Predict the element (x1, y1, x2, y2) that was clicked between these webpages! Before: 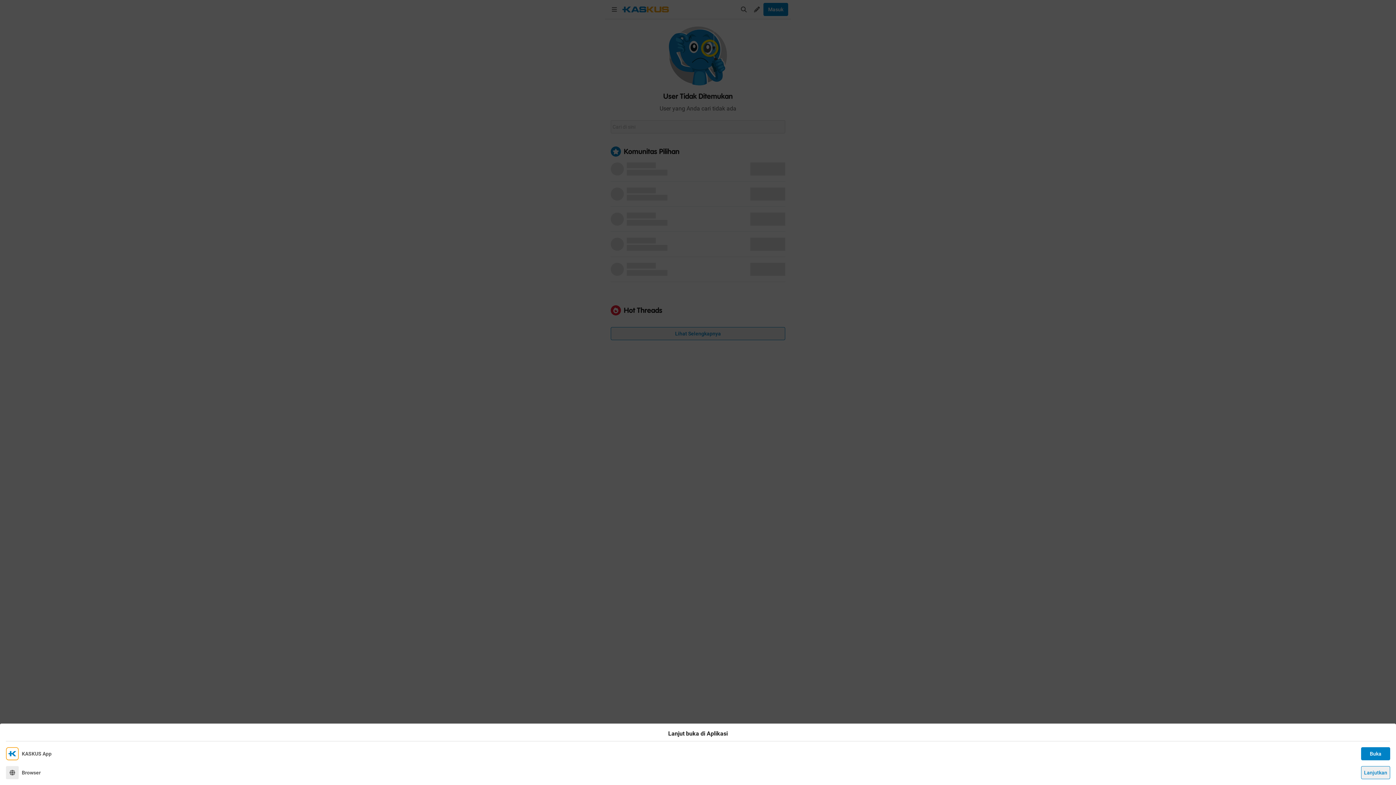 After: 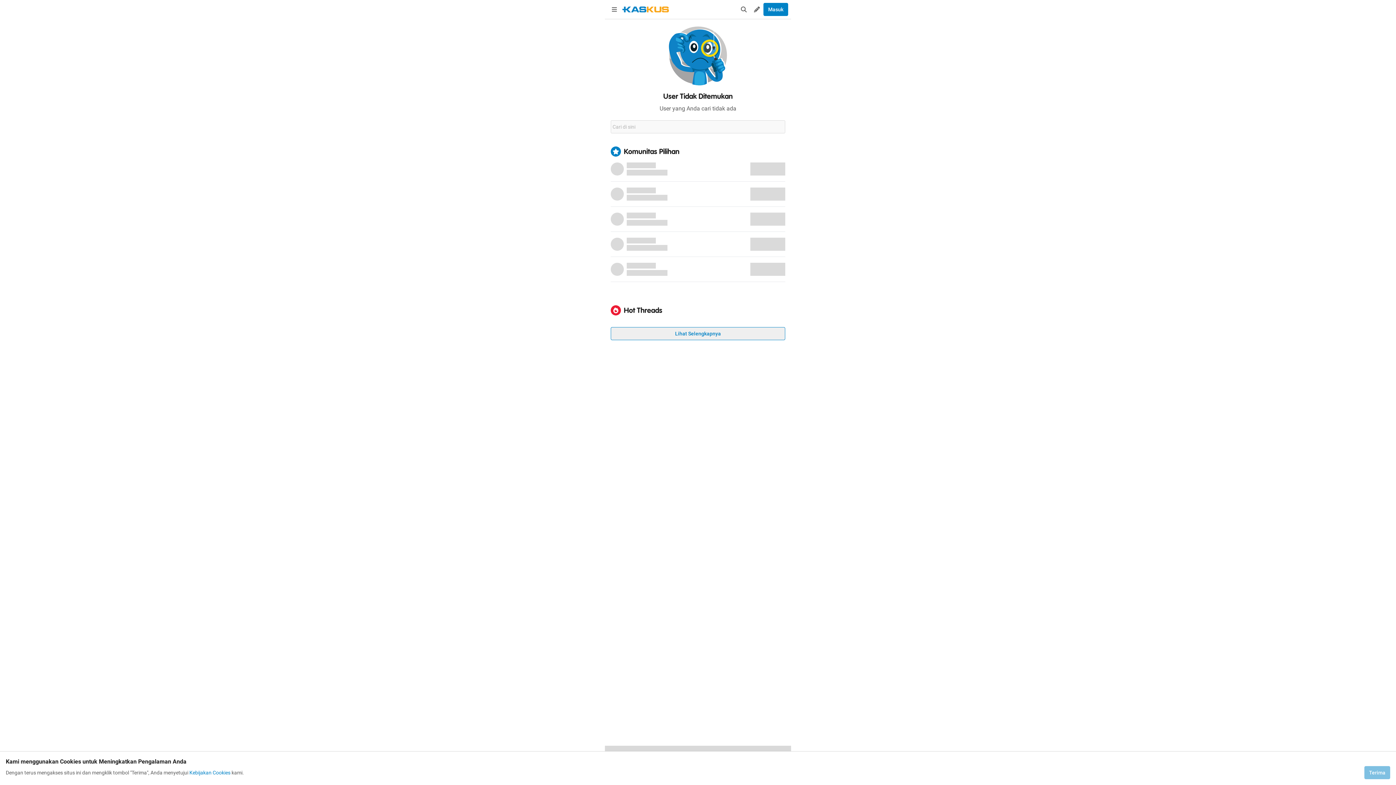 Action: bbox: (1361, 766, 1390, 779) label: Lanjutkan